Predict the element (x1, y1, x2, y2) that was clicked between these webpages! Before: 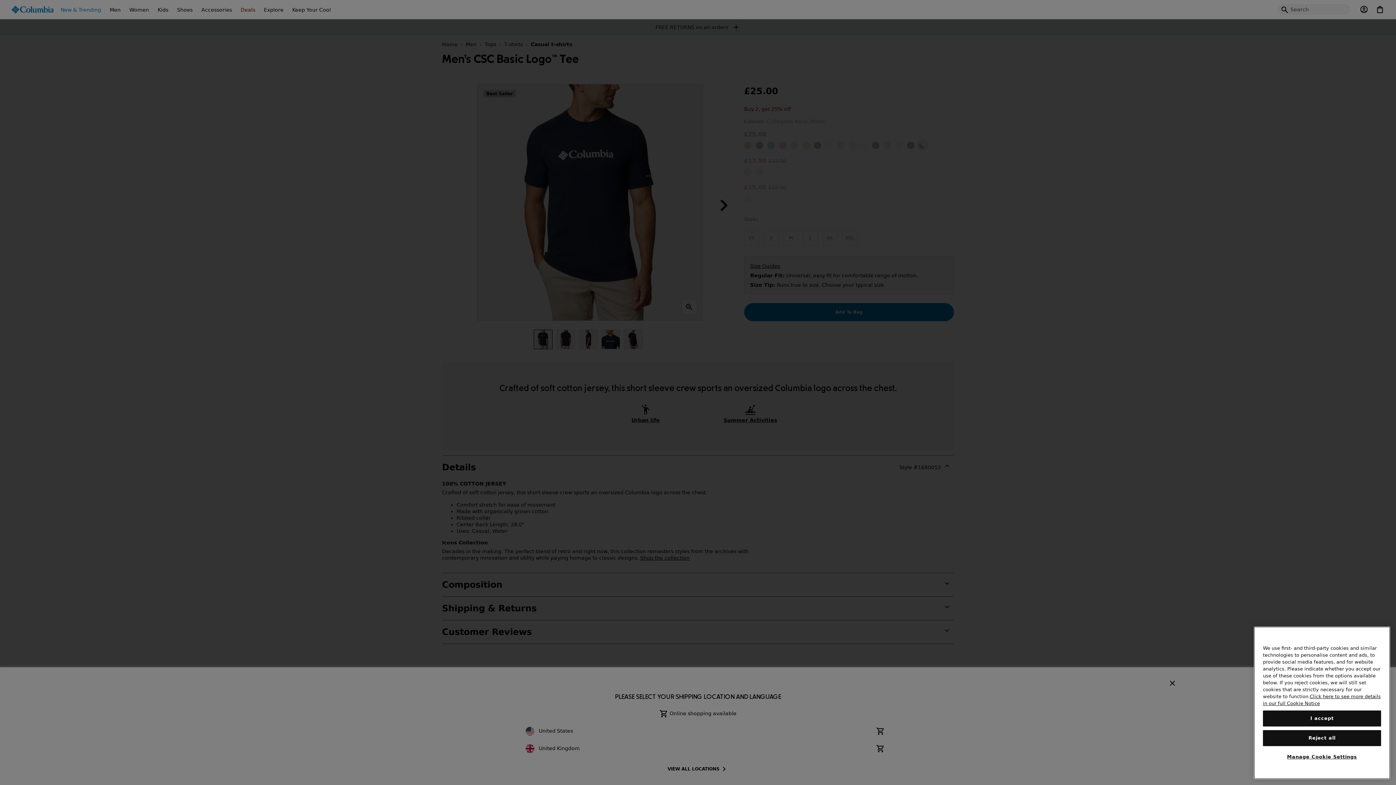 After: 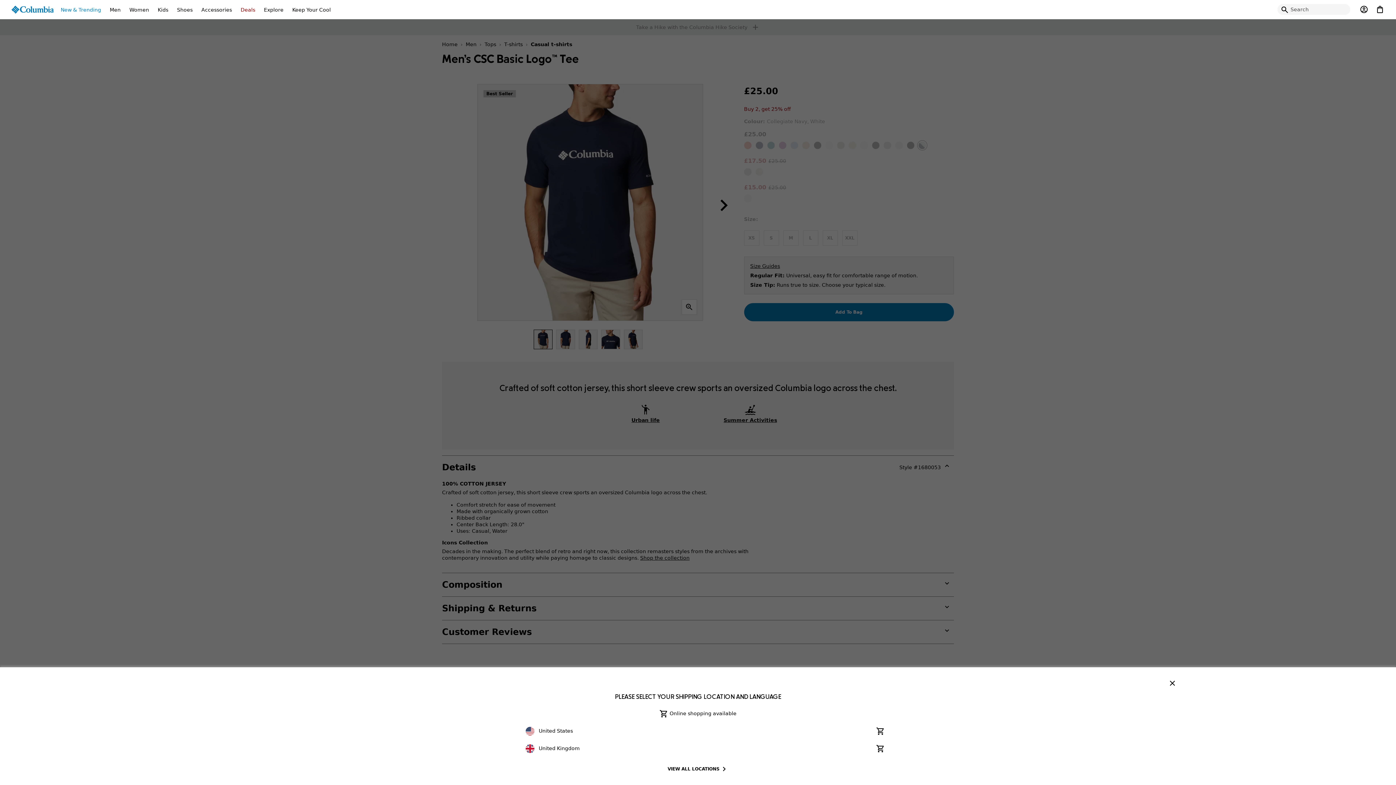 Action: bbox: (1263, 737, 1381, 753) label: Reject all